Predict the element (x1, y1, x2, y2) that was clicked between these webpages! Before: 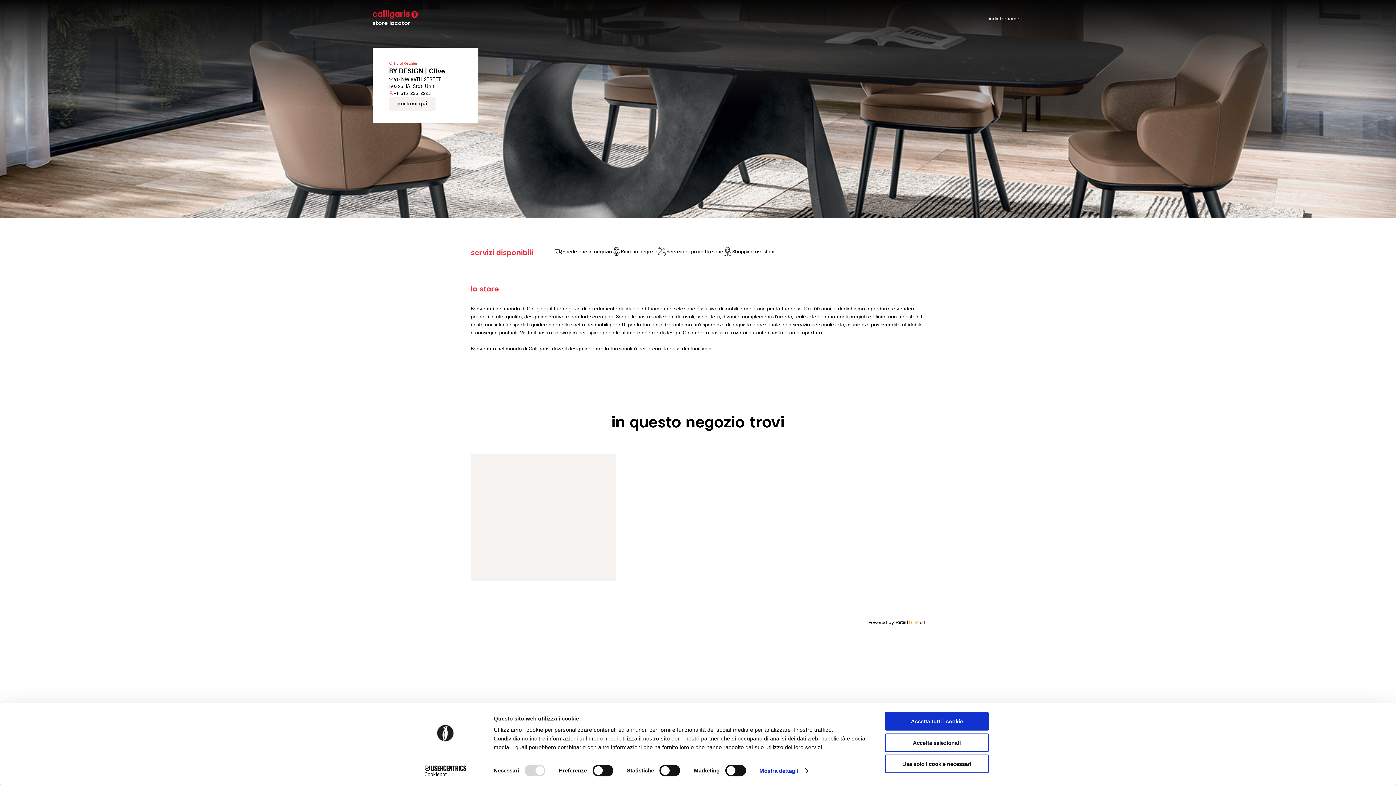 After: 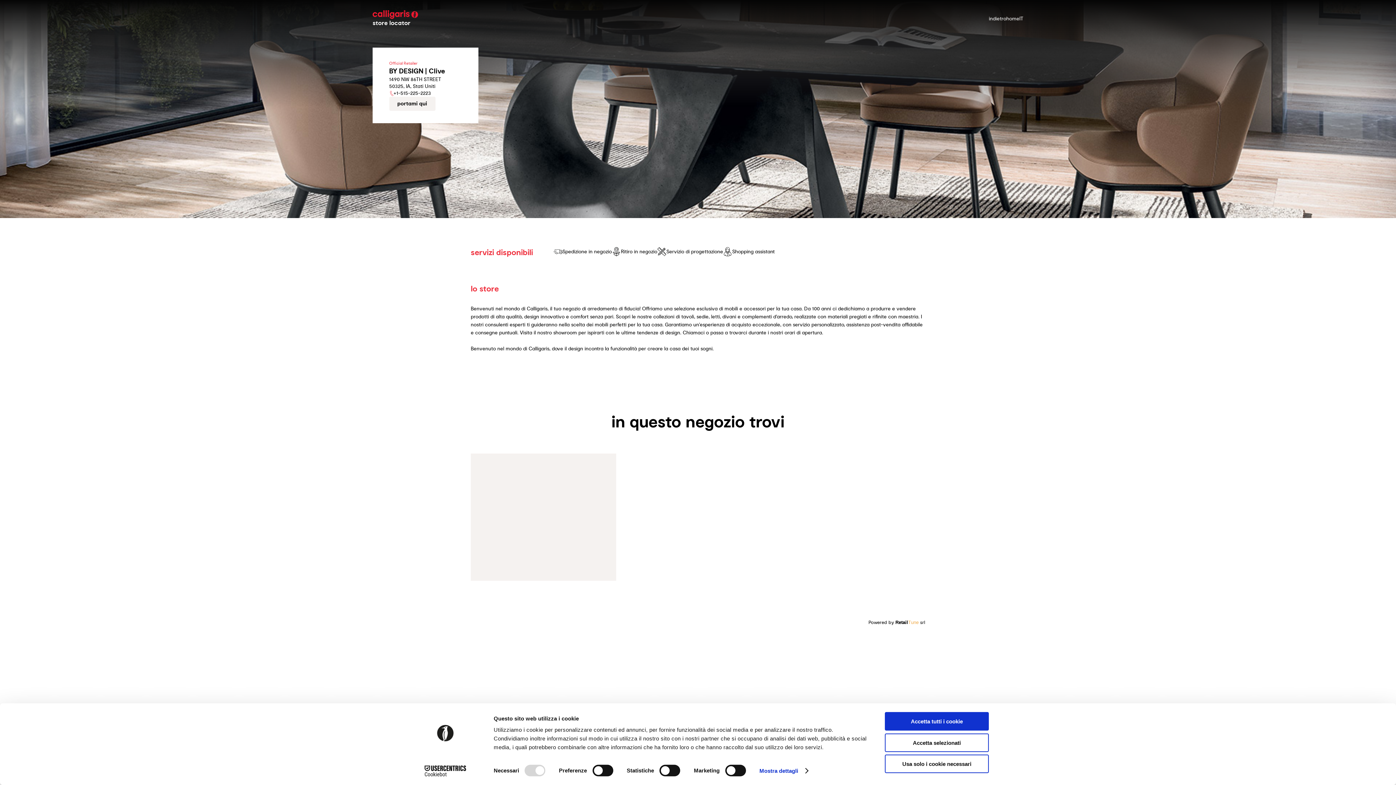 Action: bbox: (413, 765, 477, 776) label: Cookiebot - opens in a new window